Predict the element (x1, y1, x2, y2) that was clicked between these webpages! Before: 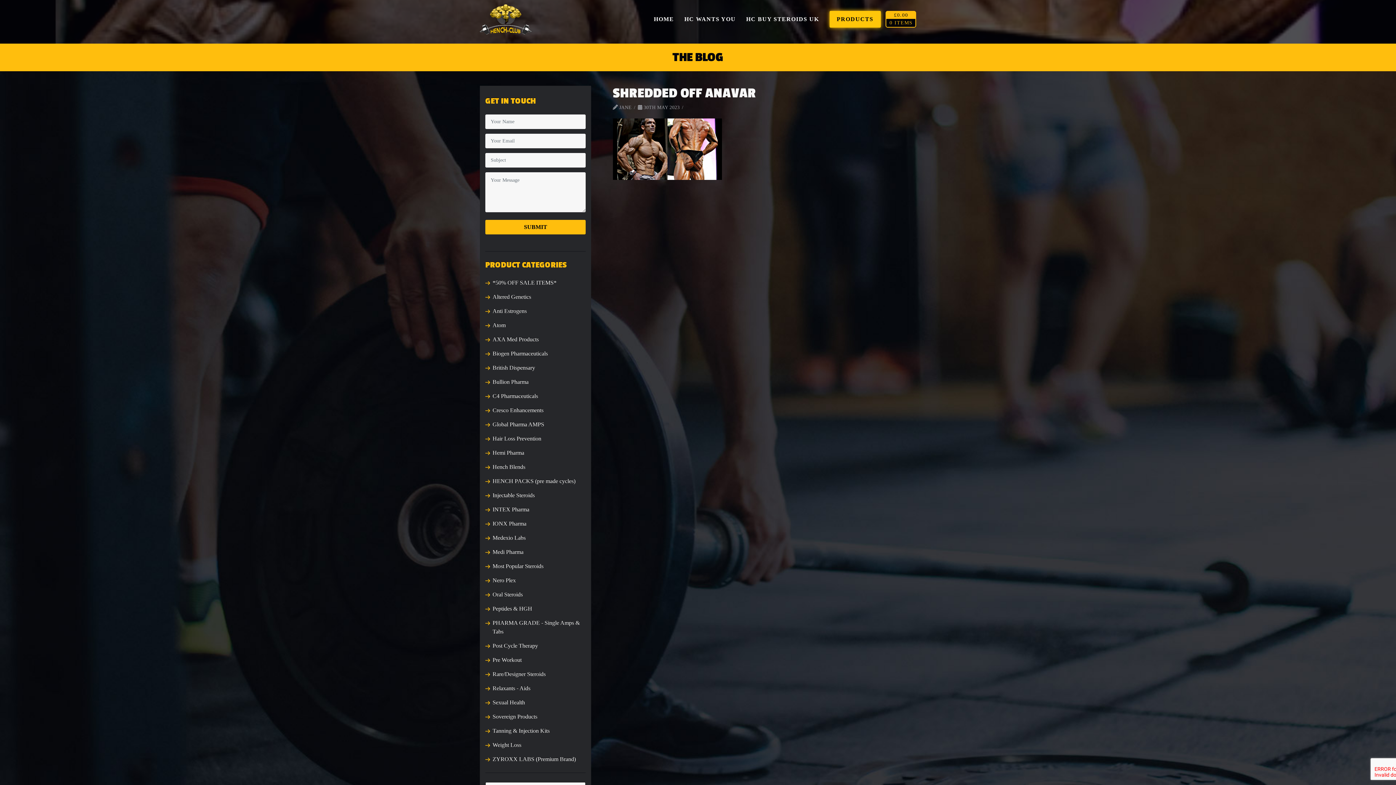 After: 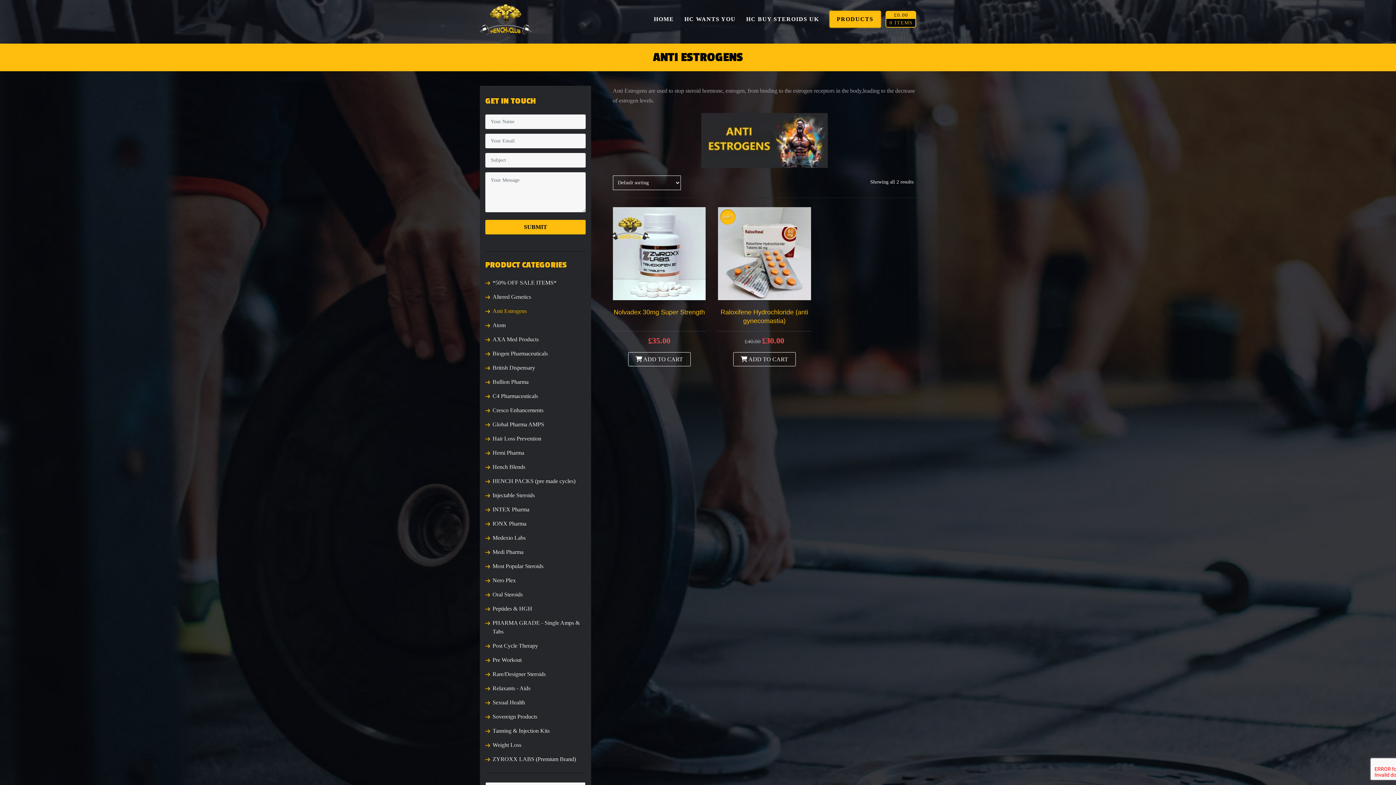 Action: label: Anti Estrogens bbox: (492, 308, 526, 314)